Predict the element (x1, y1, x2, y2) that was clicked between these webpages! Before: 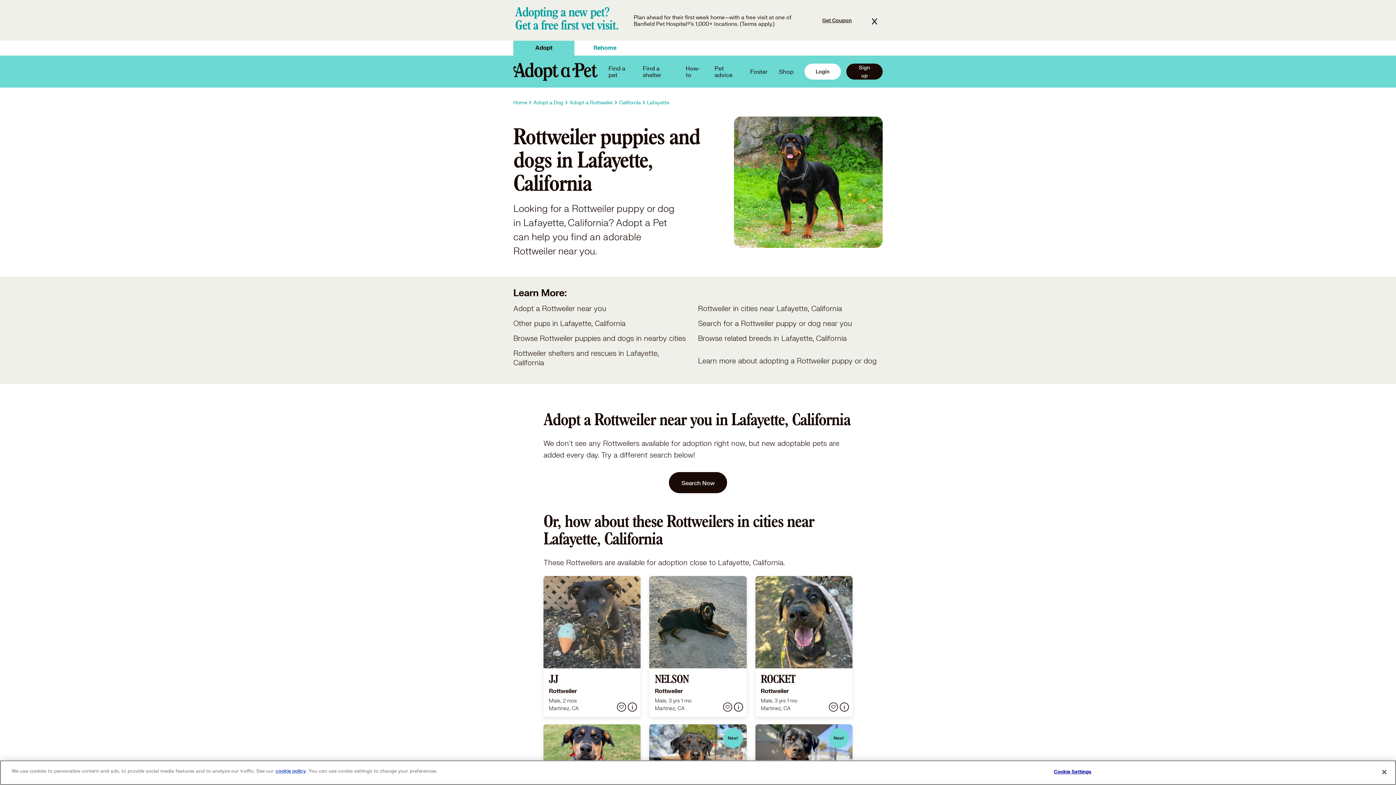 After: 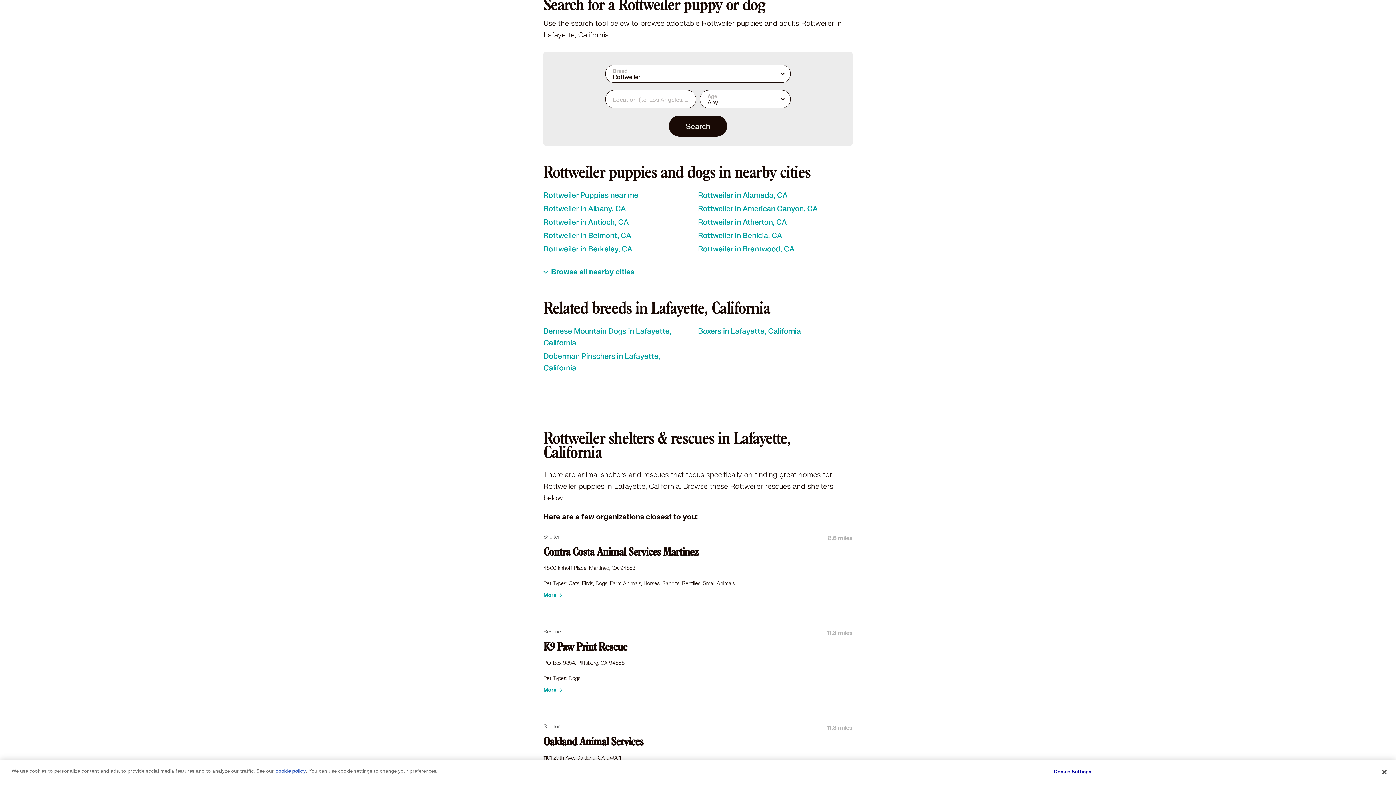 Action: label: Search Now bbox: (669, 472, 727, 493)